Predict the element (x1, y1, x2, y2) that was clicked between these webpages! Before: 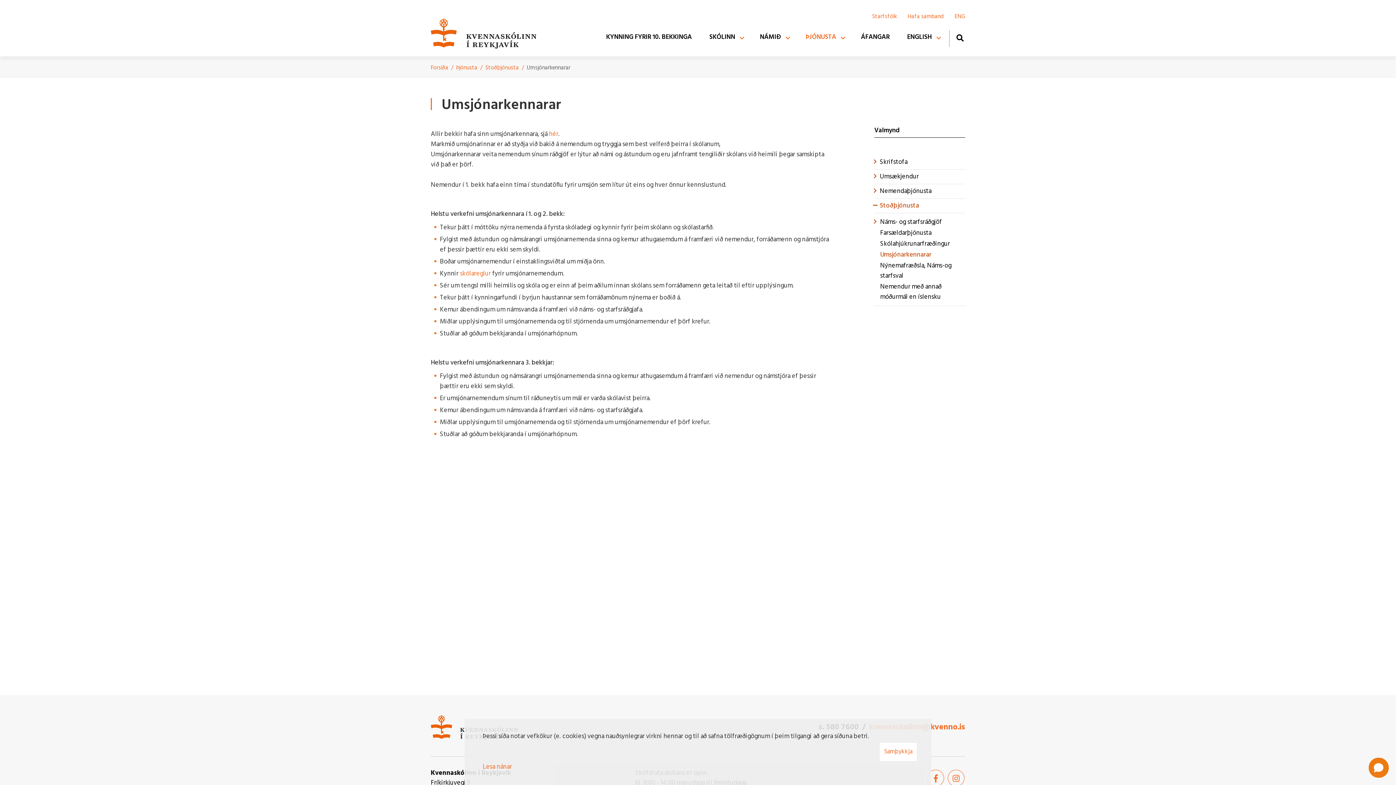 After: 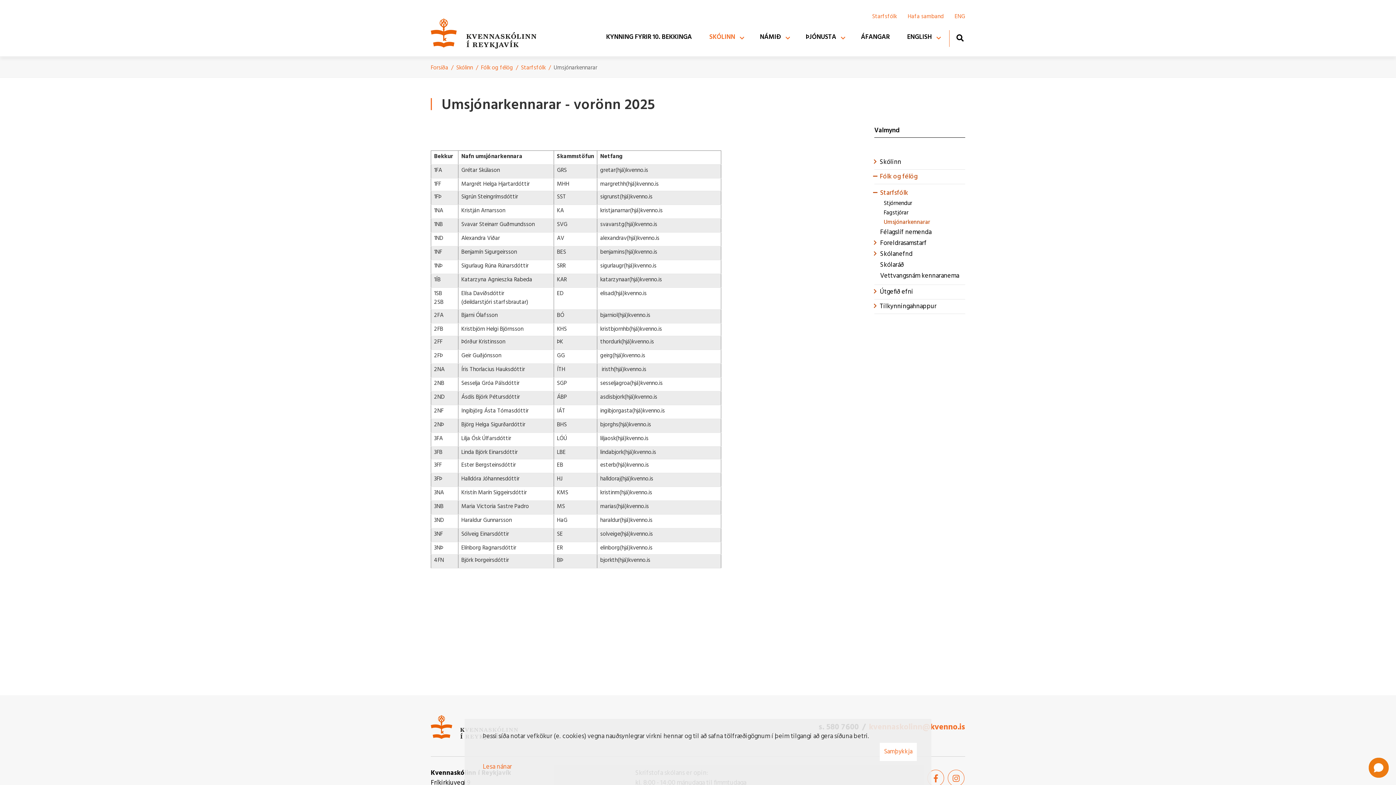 Action: bbox: (549, 129, 558, 139) label: hér